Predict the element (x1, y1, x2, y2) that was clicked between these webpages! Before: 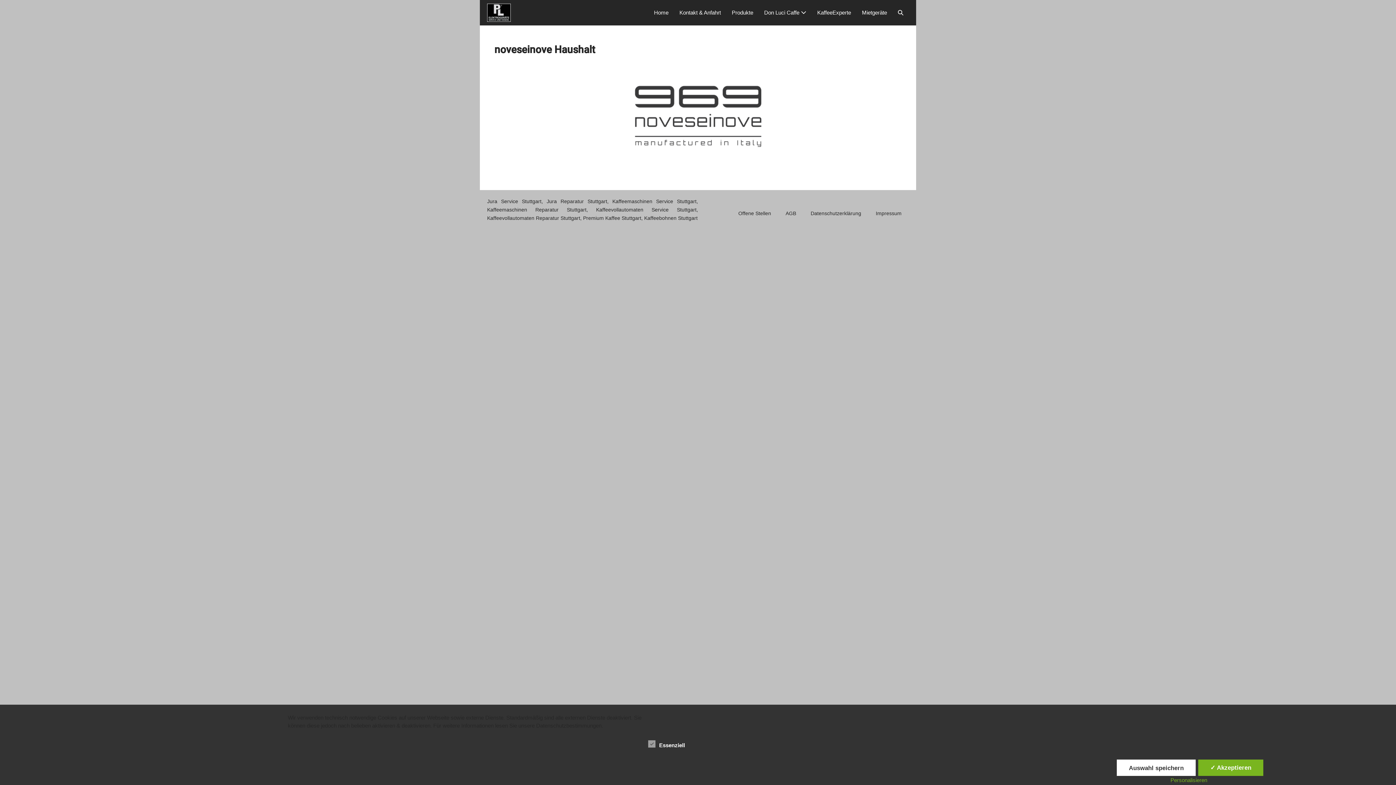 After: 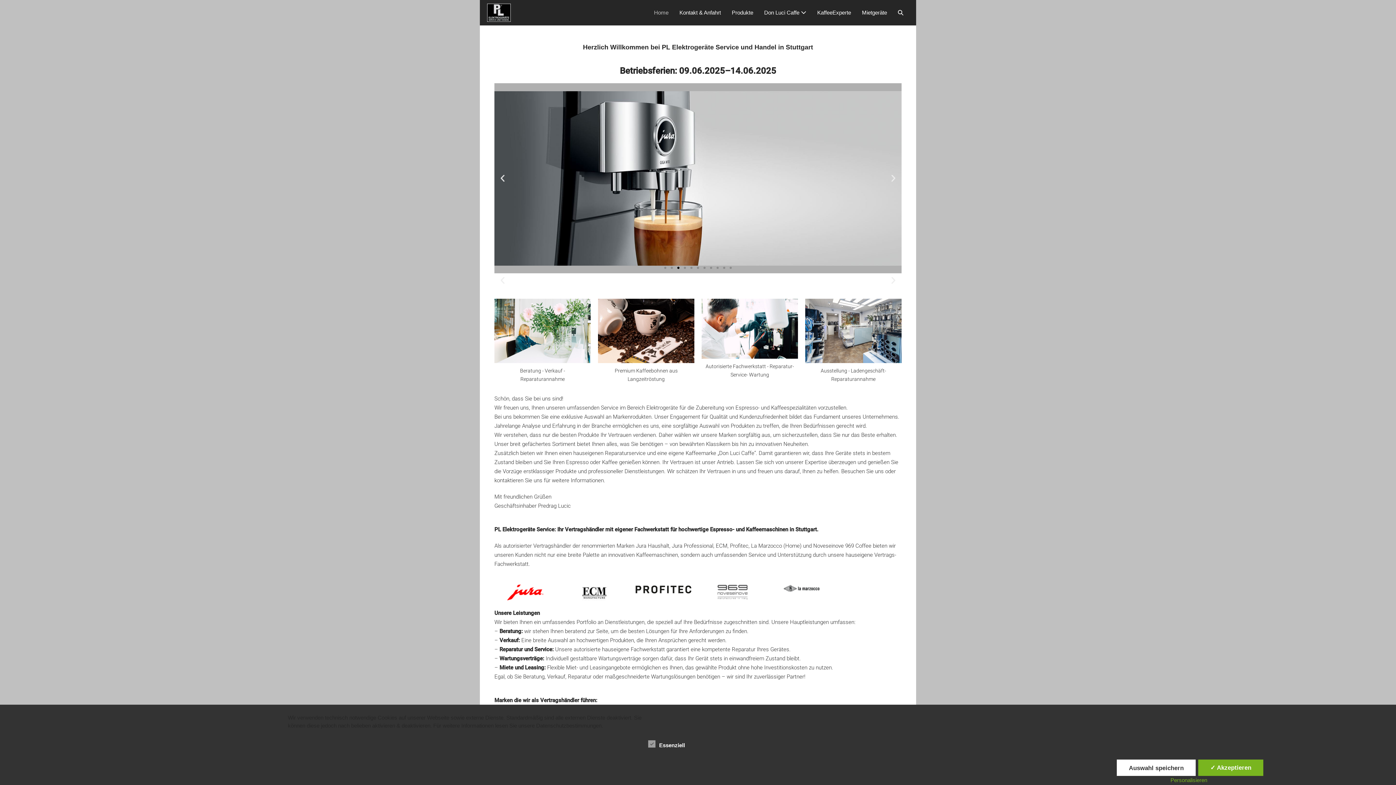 Action: bbox: (487, 7, 510, 16)